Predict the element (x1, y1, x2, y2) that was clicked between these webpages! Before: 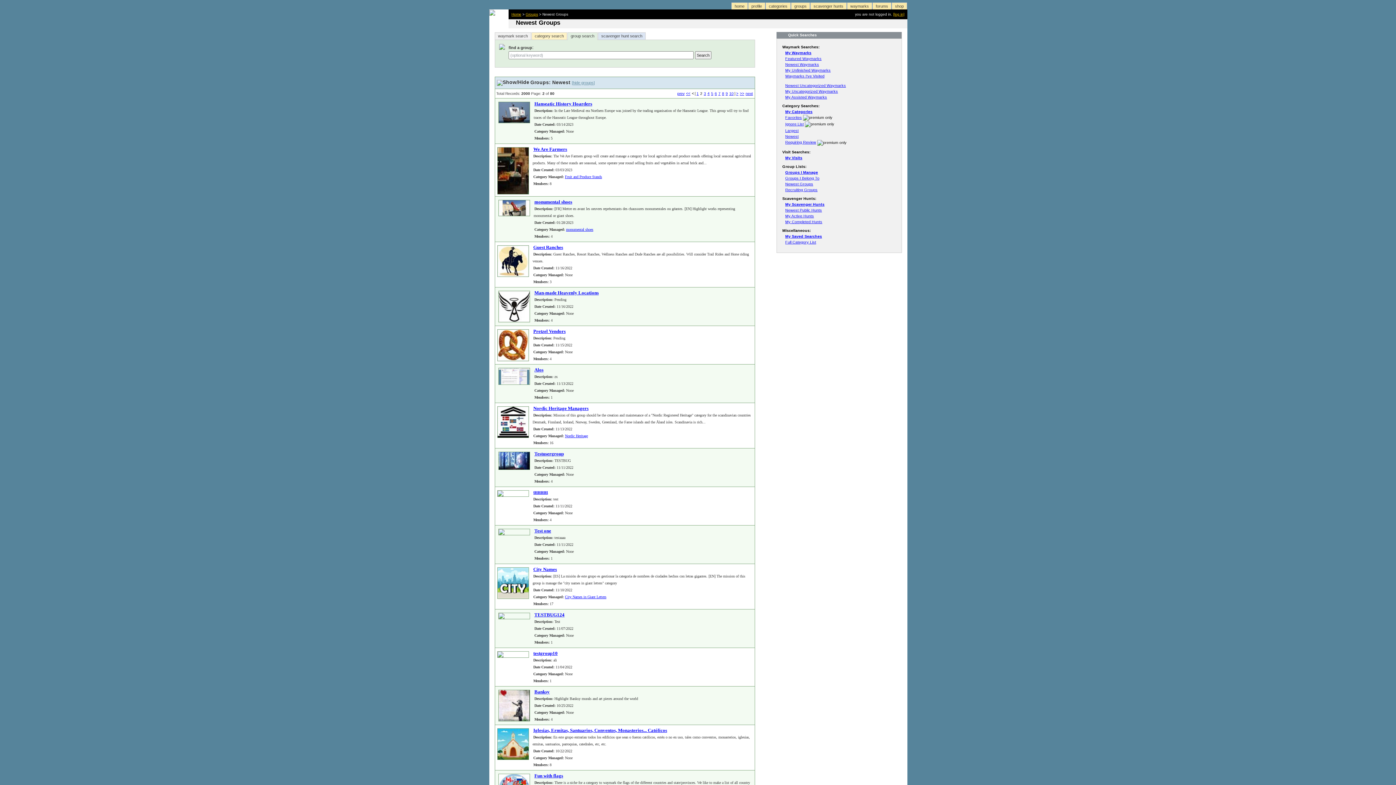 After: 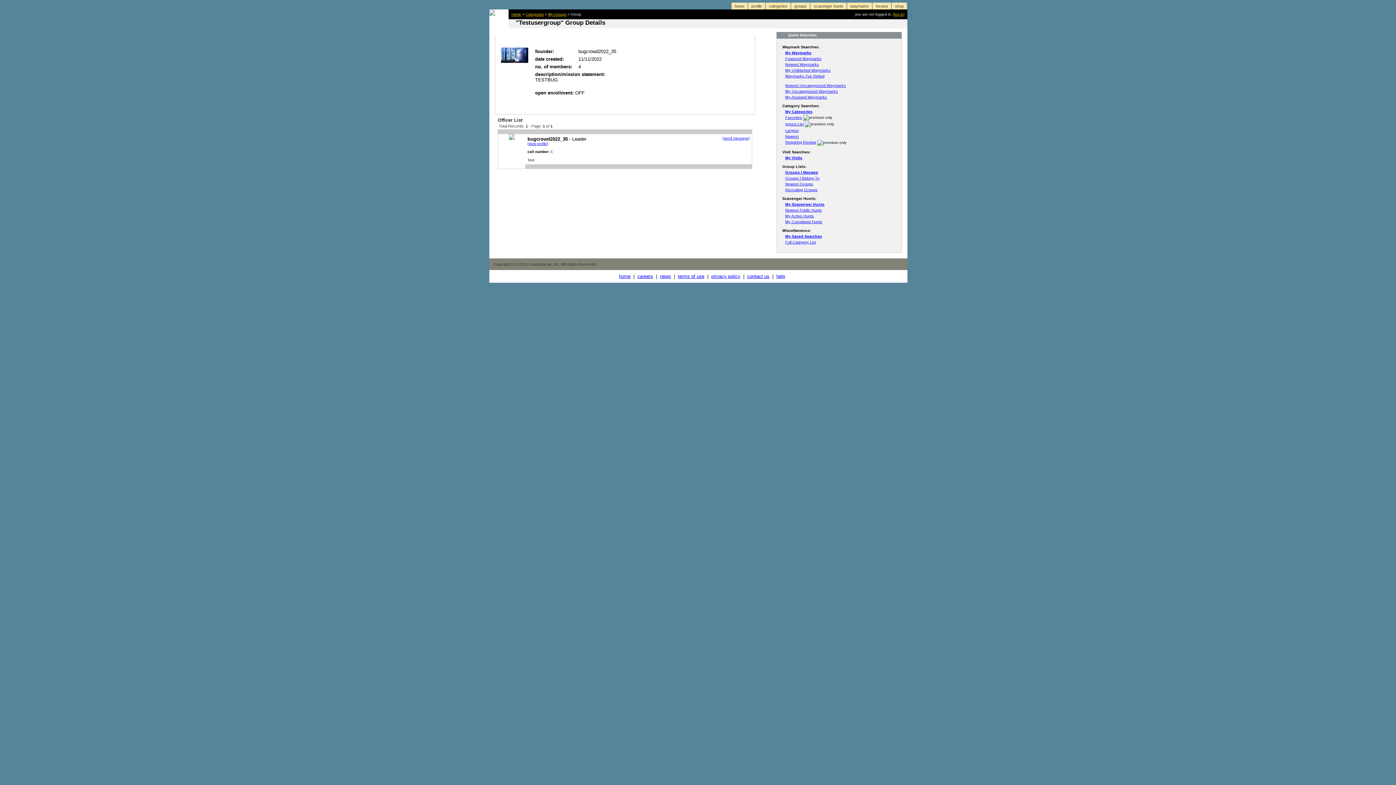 Action: bbox: (534, 451, 564, 456) label: Testusergroup